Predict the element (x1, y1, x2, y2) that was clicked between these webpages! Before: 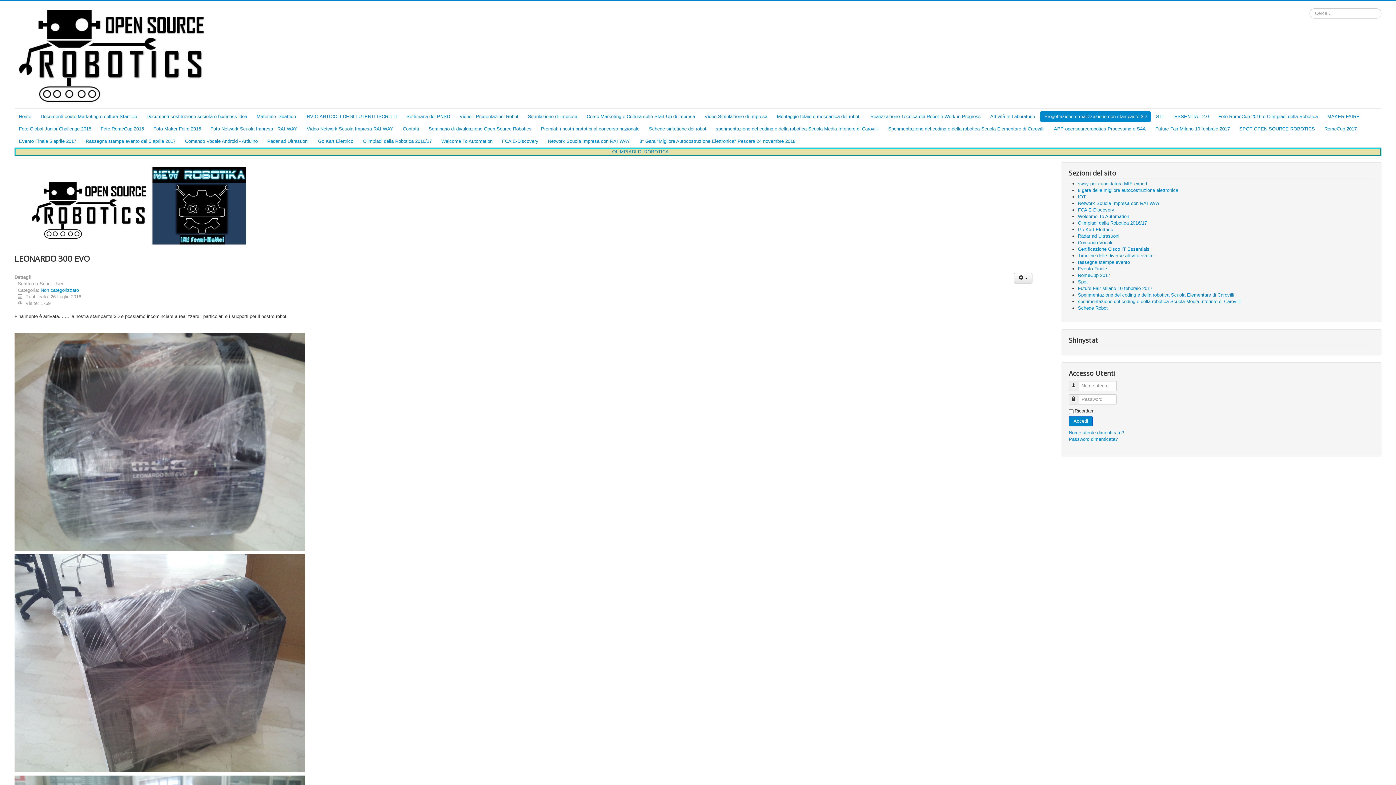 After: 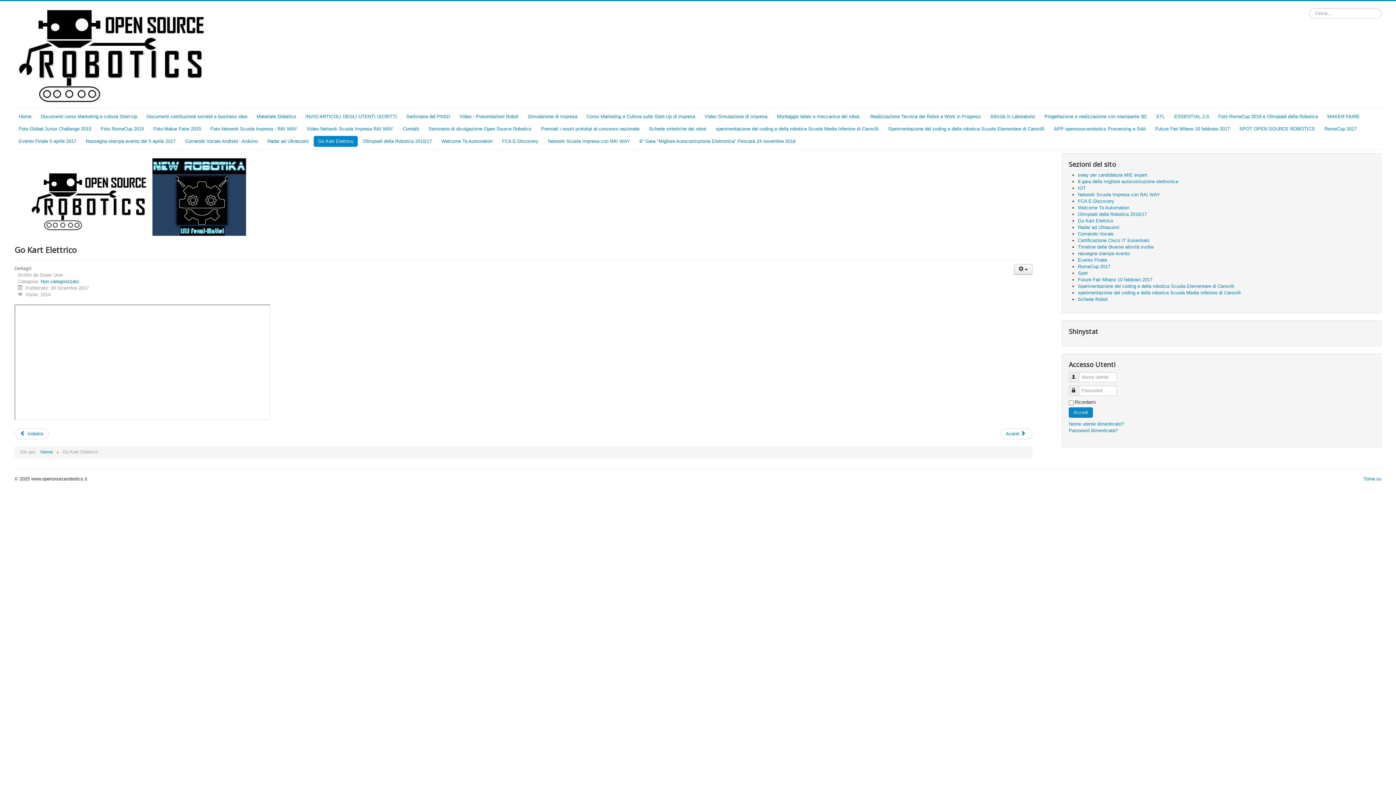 Action: bbox: (313, 136, 357, 146) label: Go Kart Elettrico